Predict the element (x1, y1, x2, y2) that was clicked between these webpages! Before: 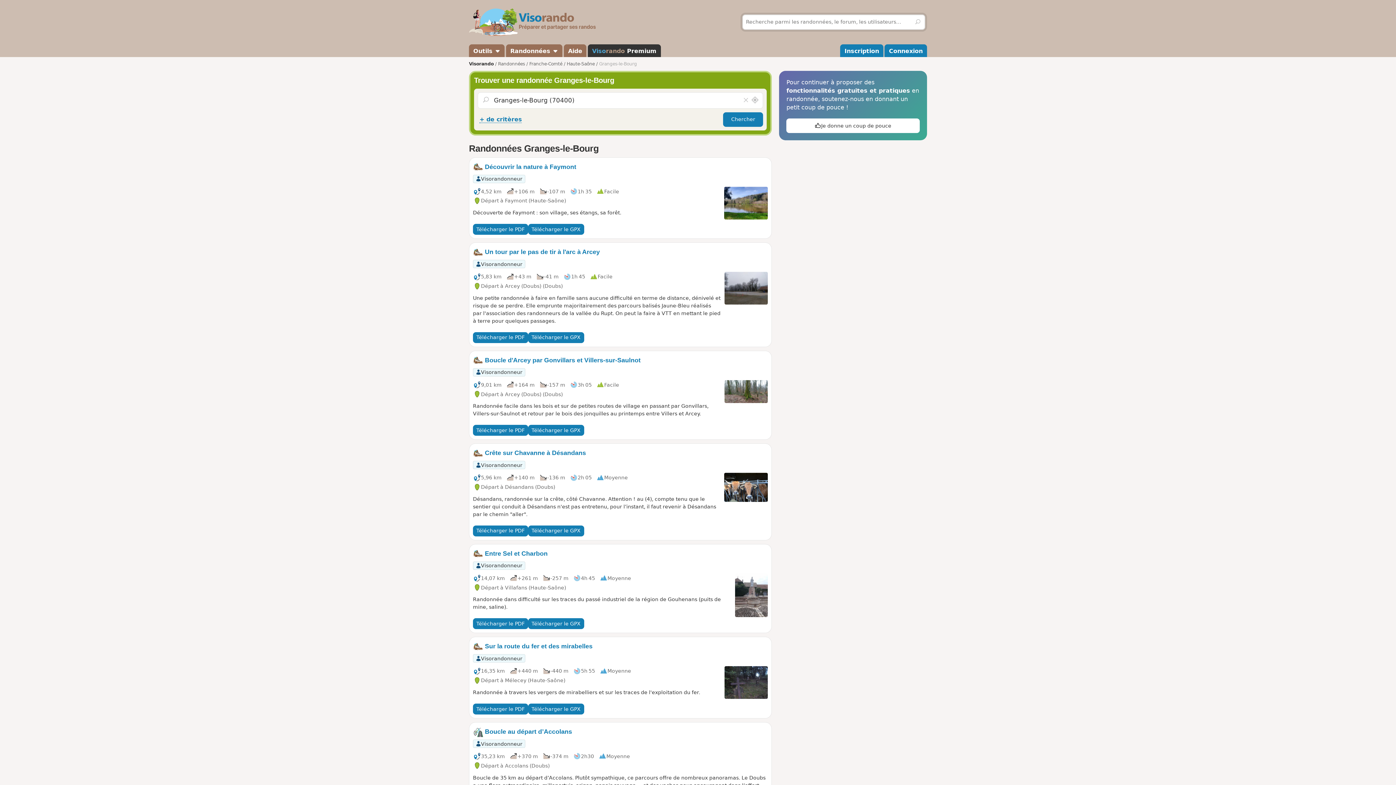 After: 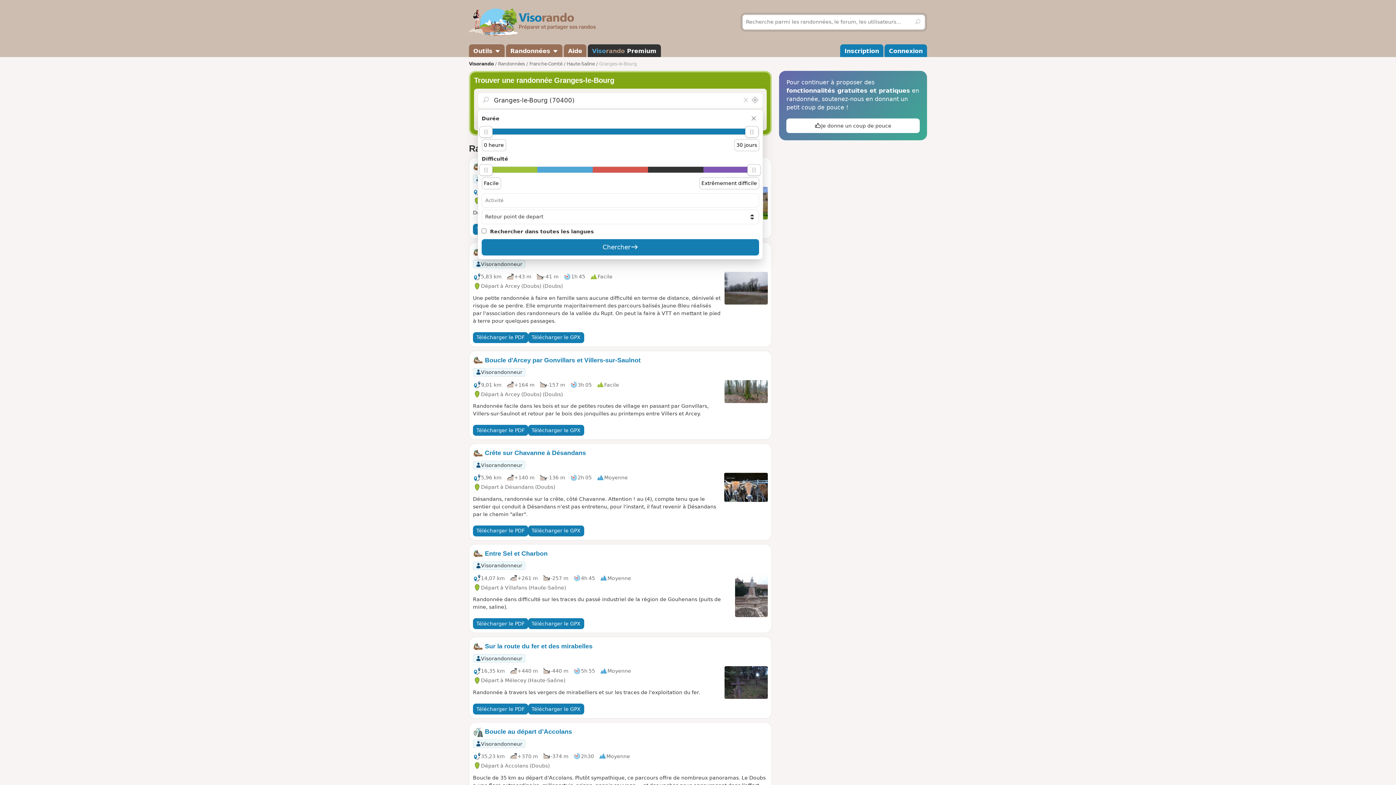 Action: label: + de critères bbox: (479, 115, 522, 123)